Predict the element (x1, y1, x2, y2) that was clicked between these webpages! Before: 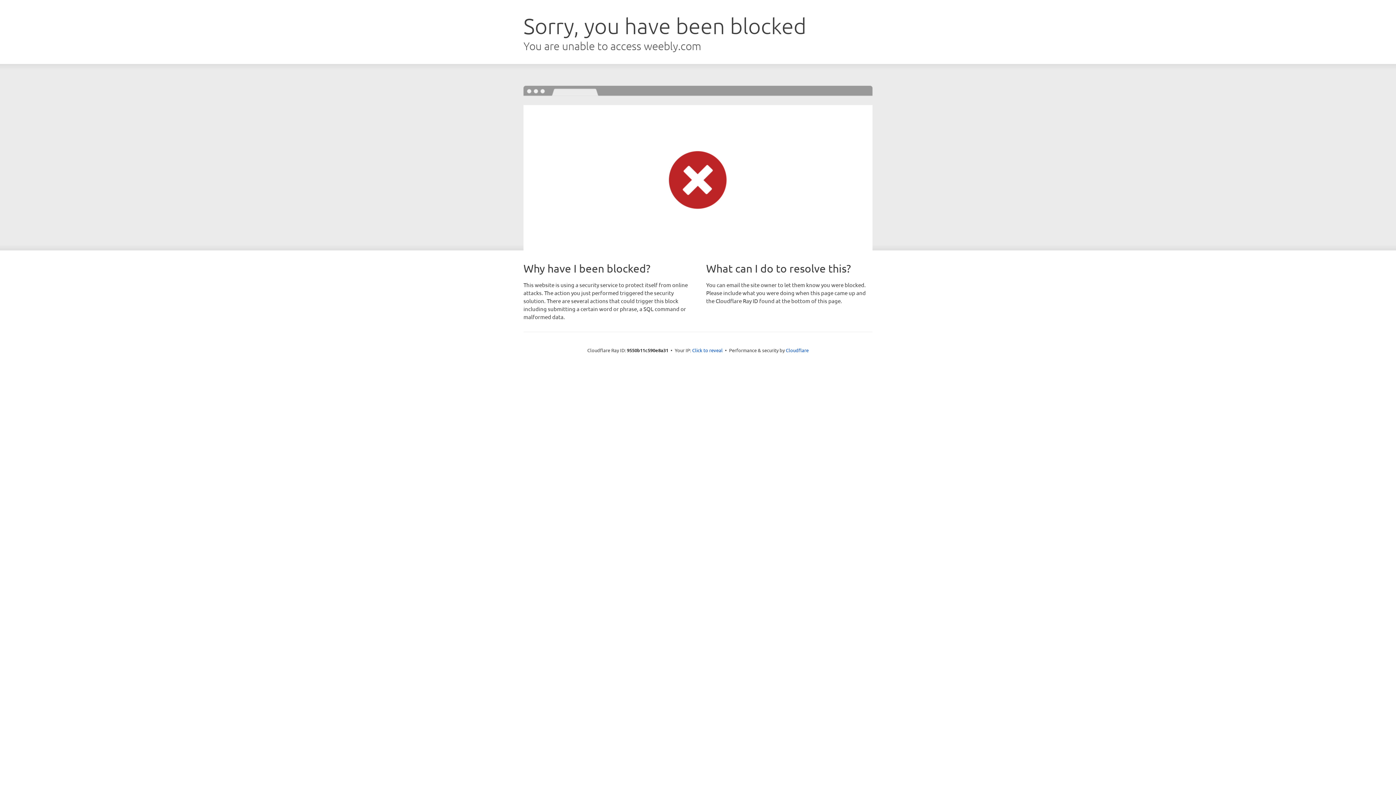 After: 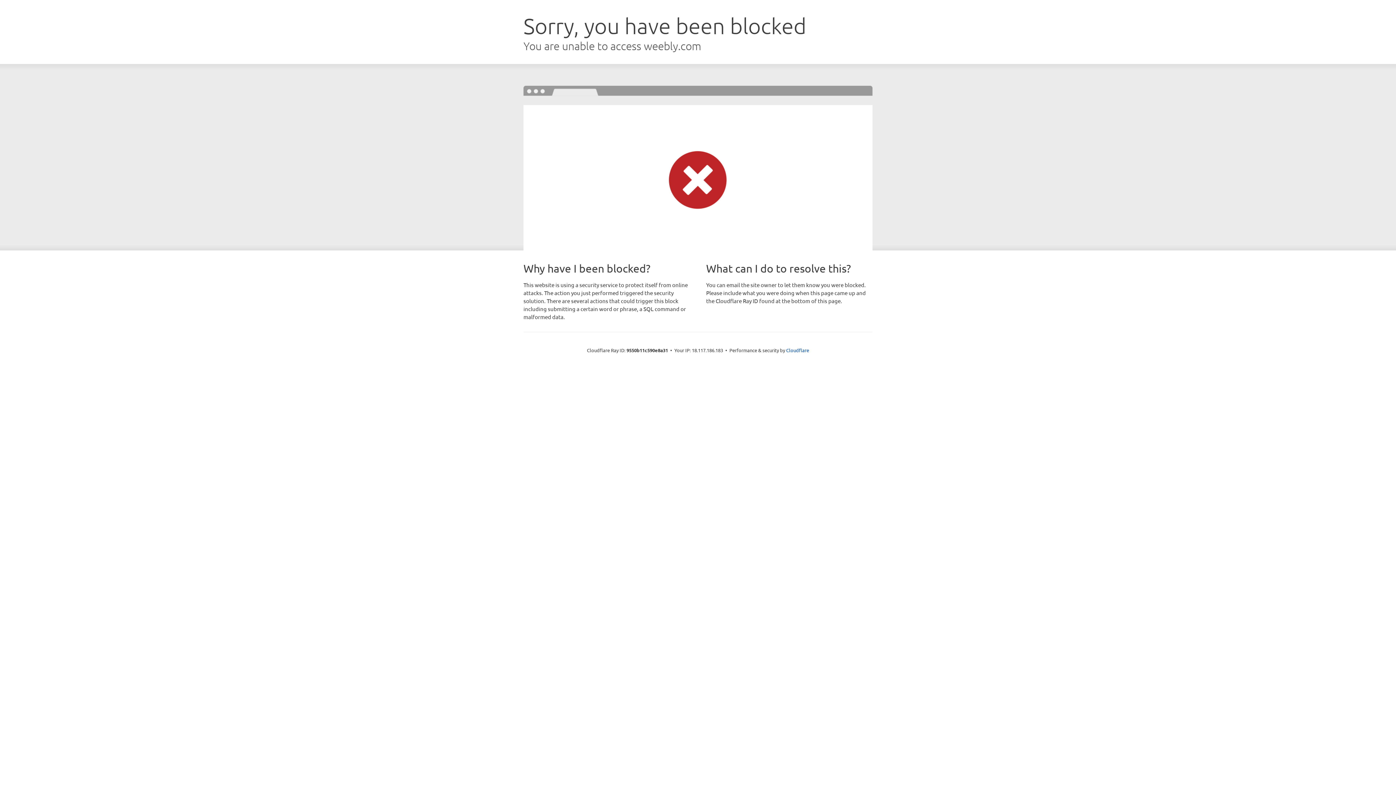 Action: label: Click to reveal bbox: (692, 346, 722, 353)